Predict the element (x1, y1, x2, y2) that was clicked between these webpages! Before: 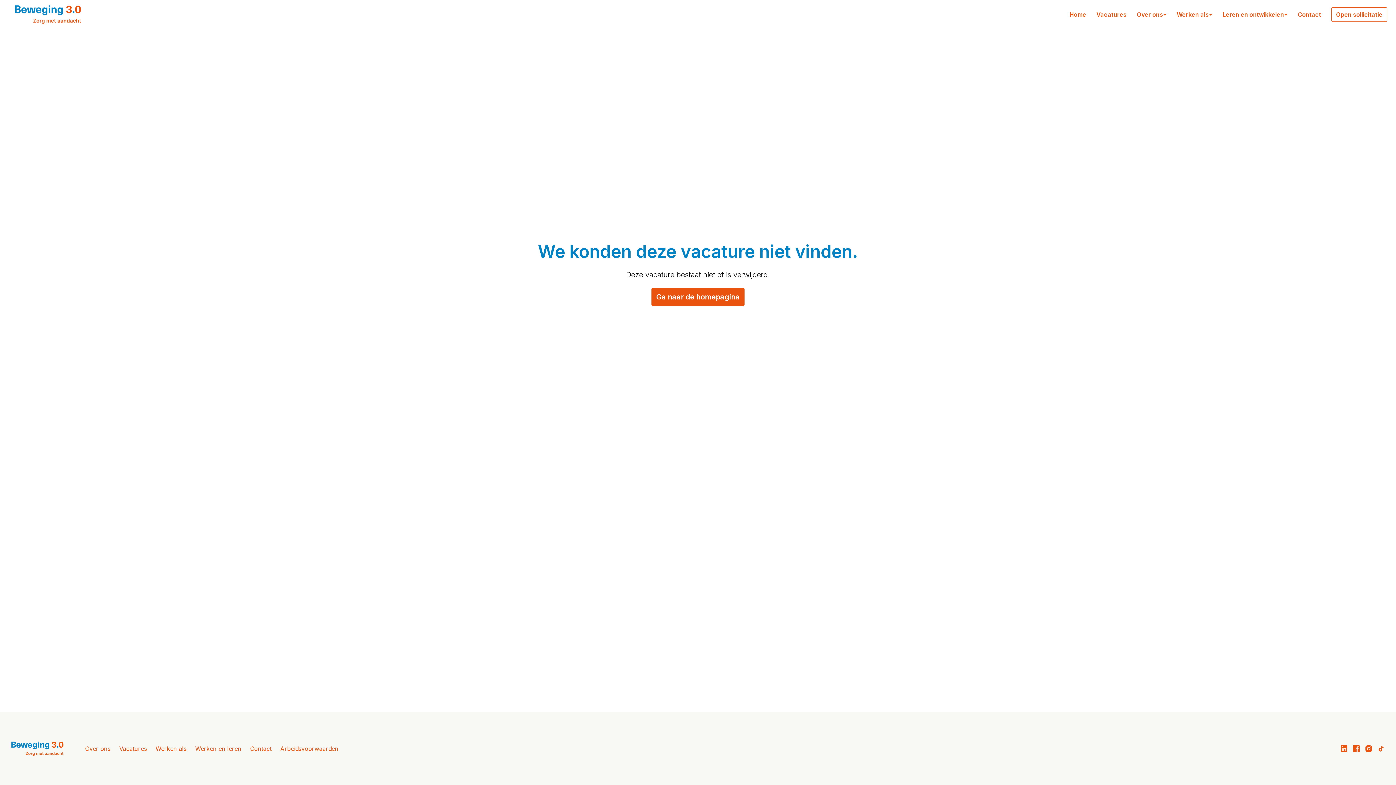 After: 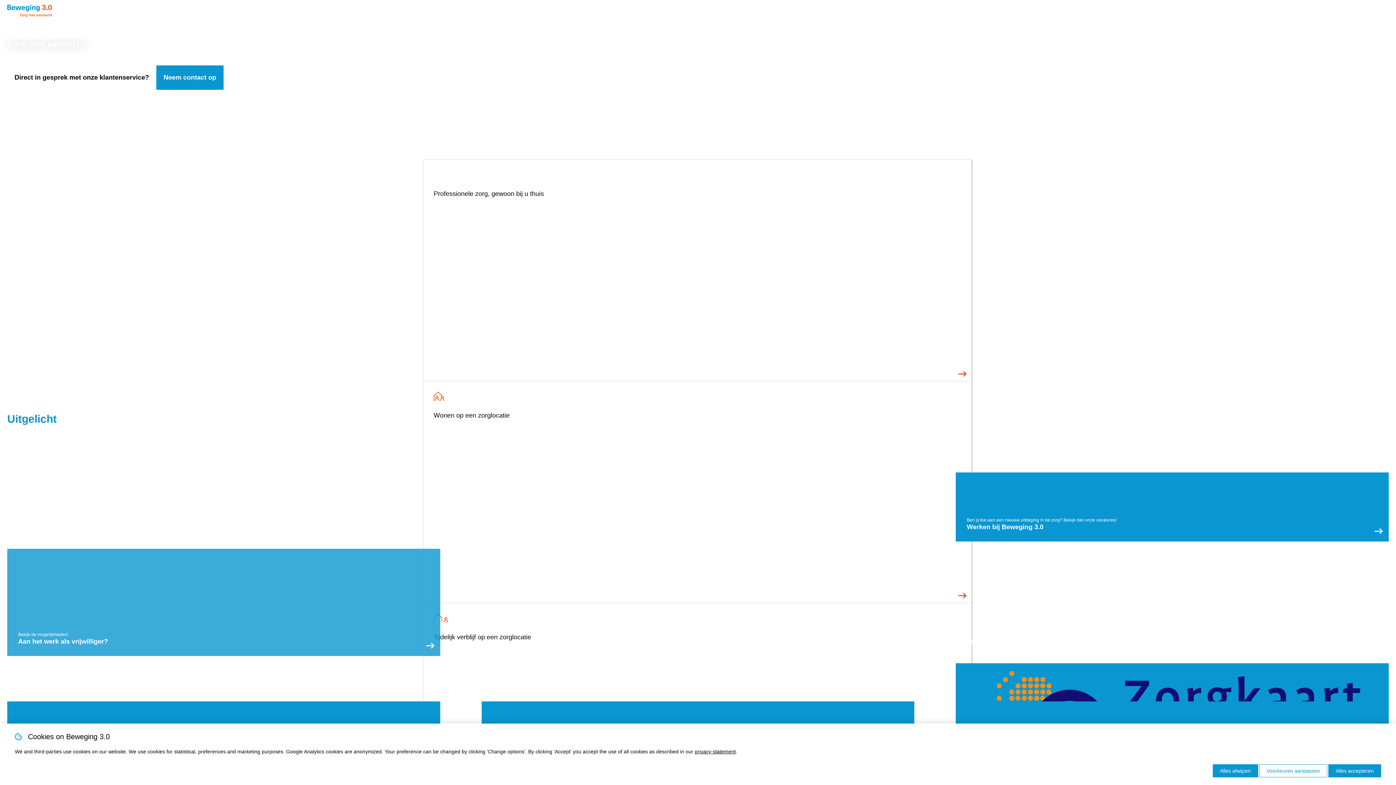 Action: bbox: (8, 734, 66, 763) label: Homepagina